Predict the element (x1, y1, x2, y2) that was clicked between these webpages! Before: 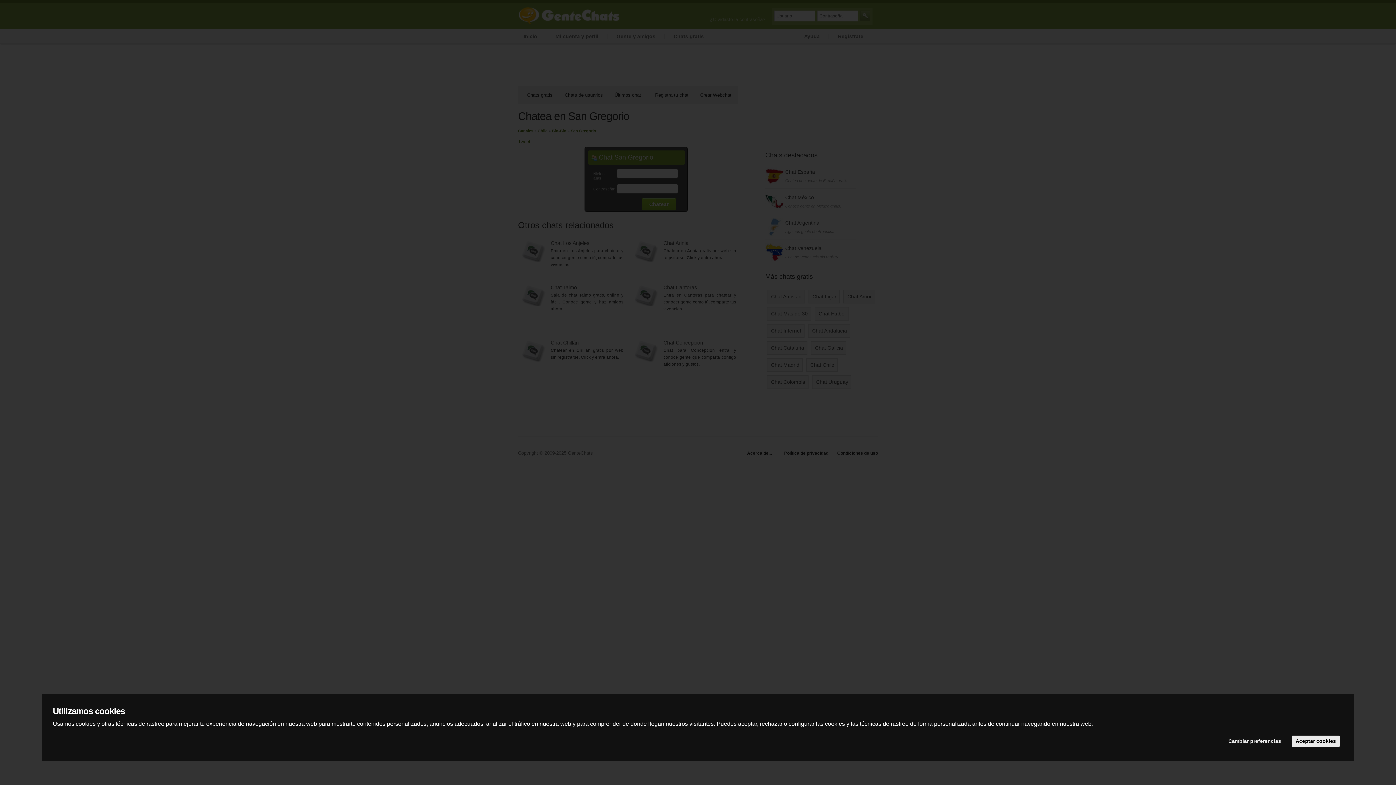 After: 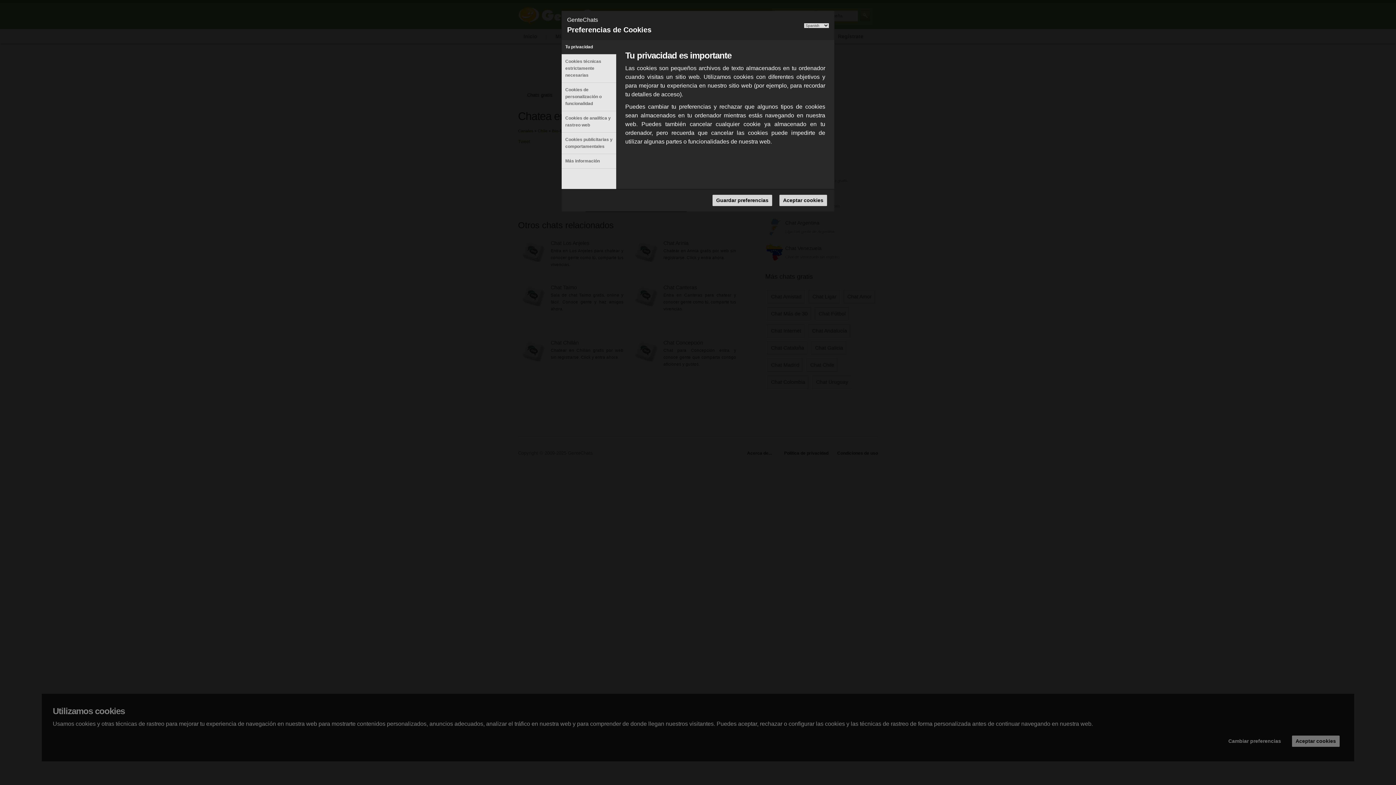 Action: label: Cambiar preferencias bbox: (1225, 736, 1285, 747)